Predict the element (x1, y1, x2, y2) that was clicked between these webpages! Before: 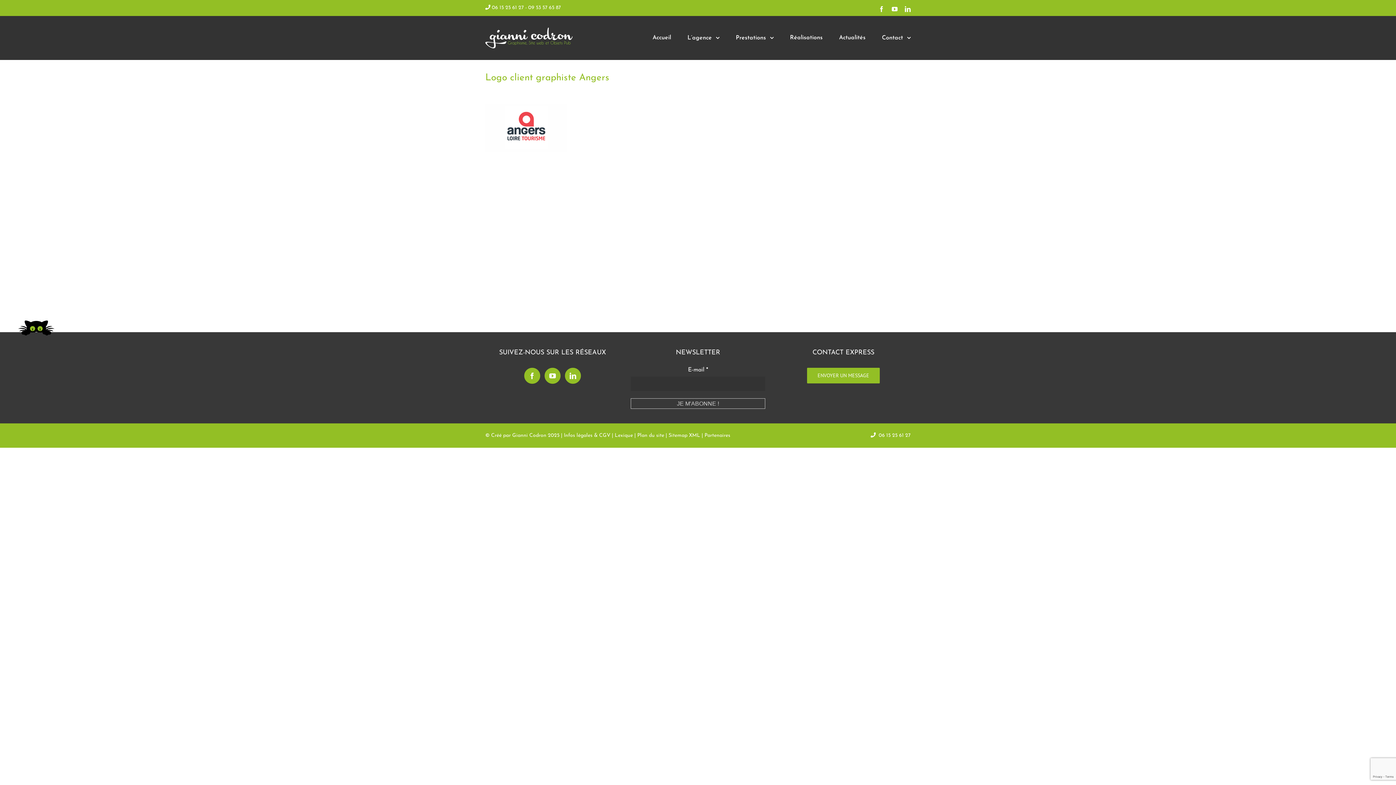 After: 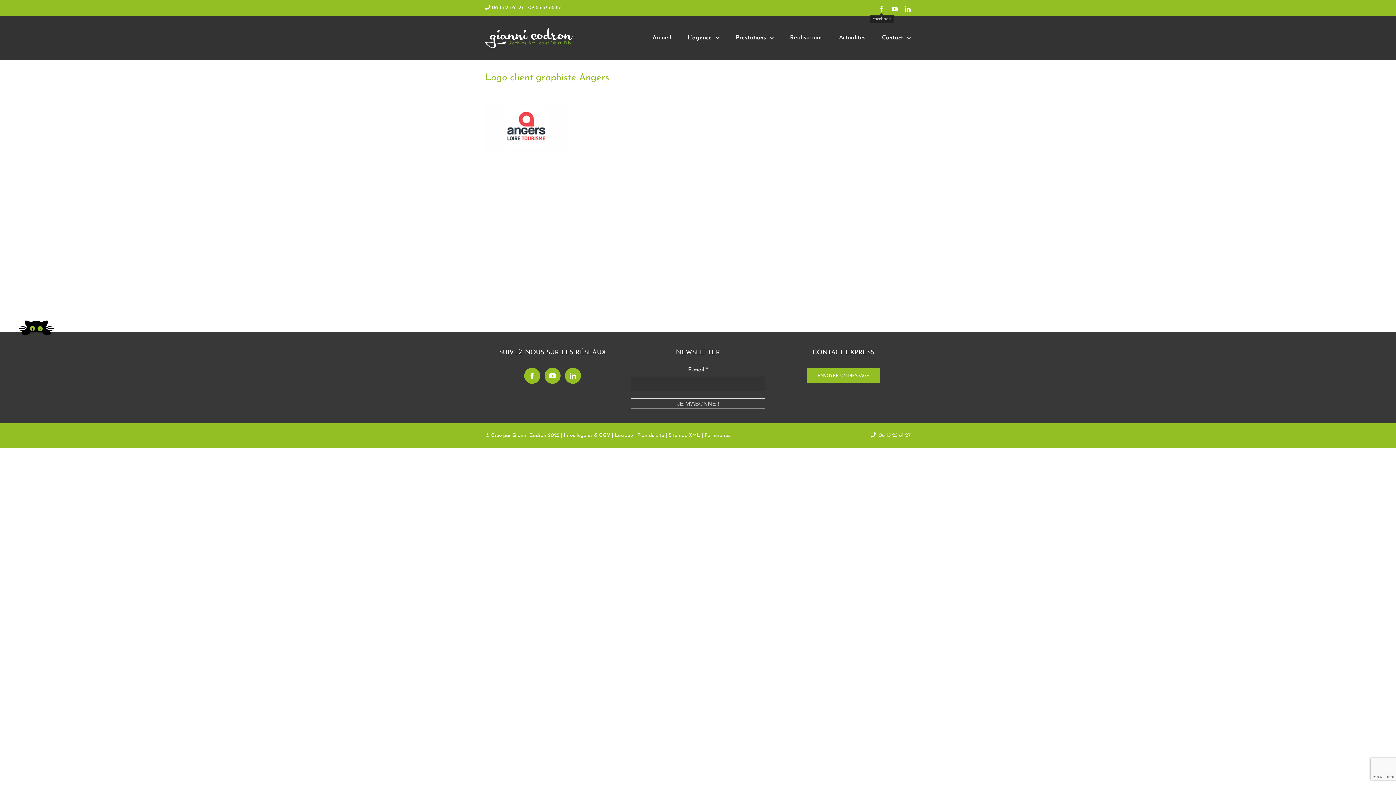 Action: bbox: (878, 6, 884, 11) label: Facebook